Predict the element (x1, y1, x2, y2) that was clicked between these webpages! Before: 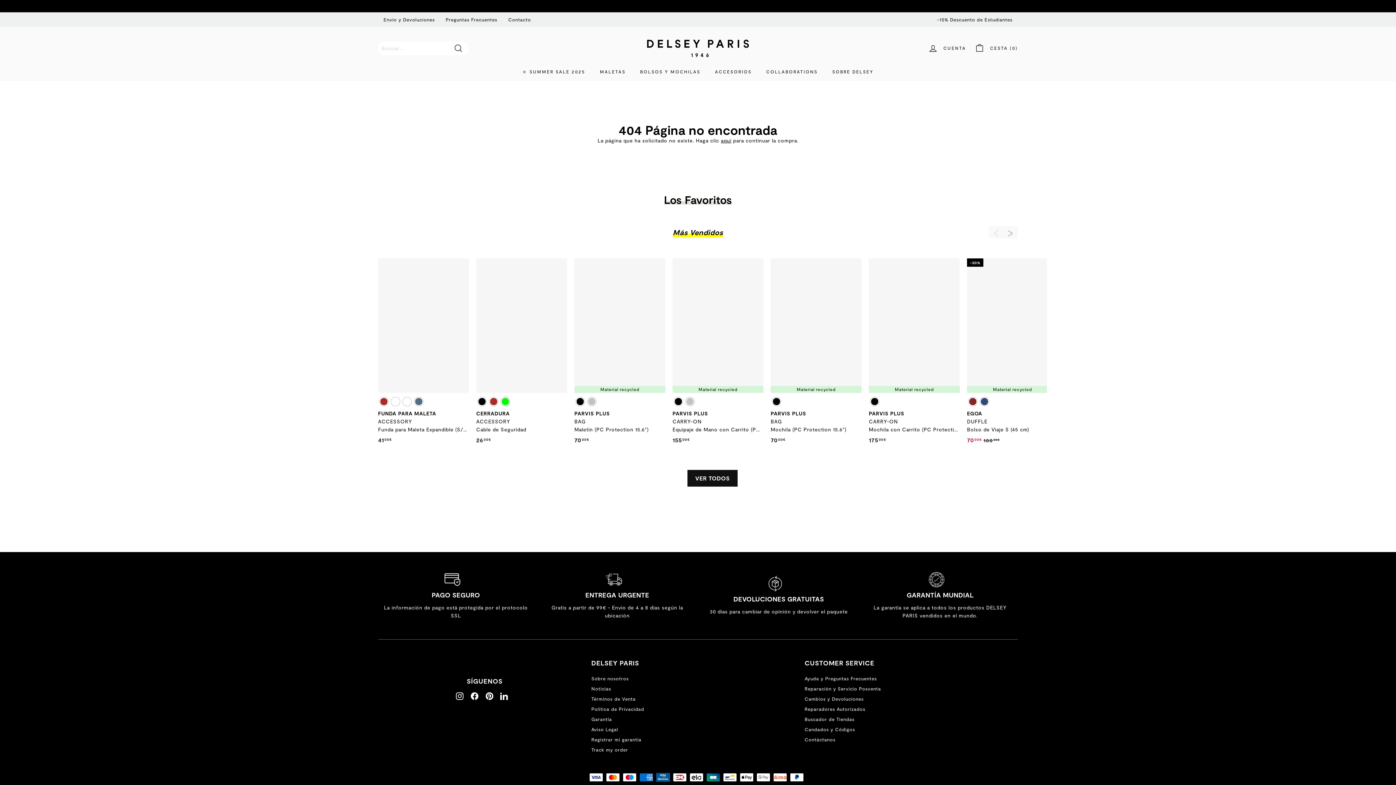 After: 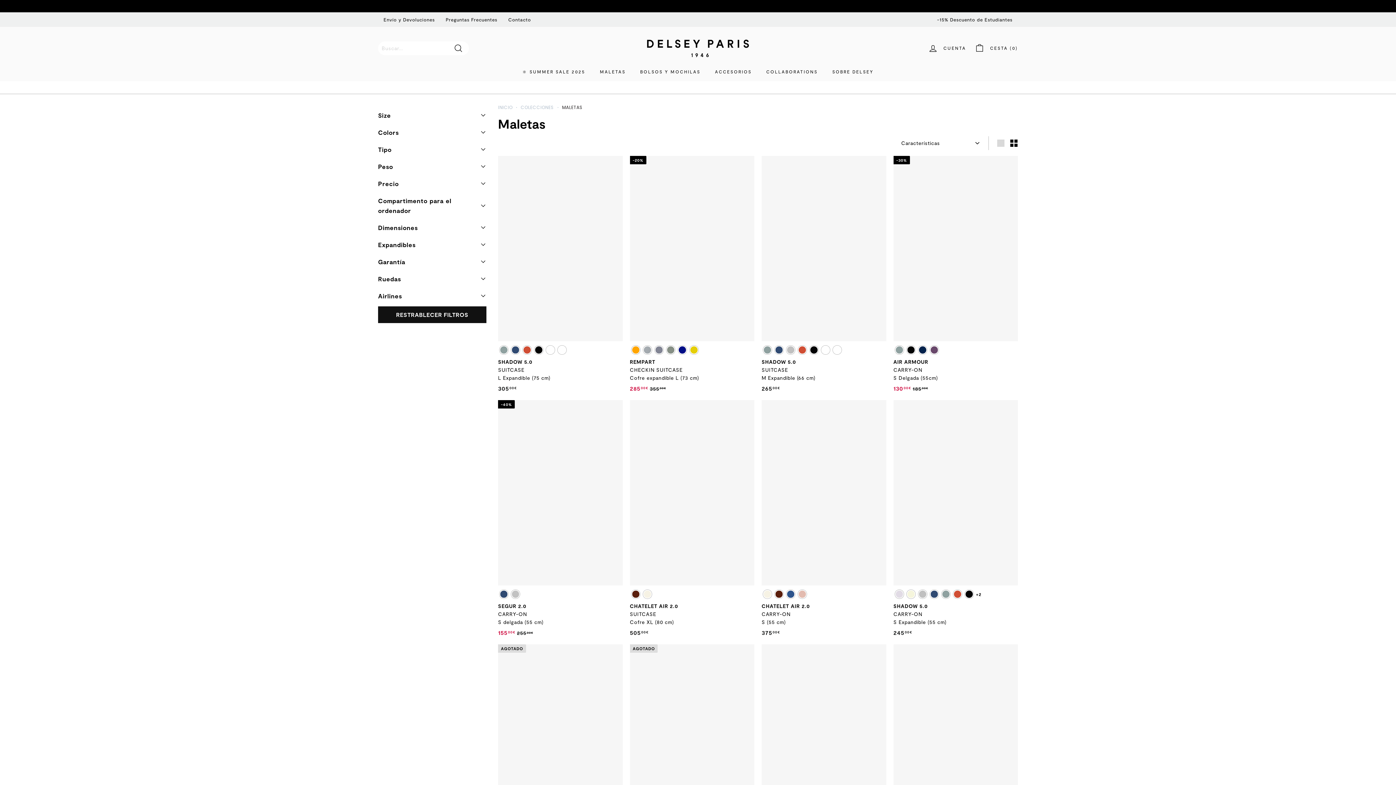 Action: bbox: (592, 62, 633, 80) label: MALETAS